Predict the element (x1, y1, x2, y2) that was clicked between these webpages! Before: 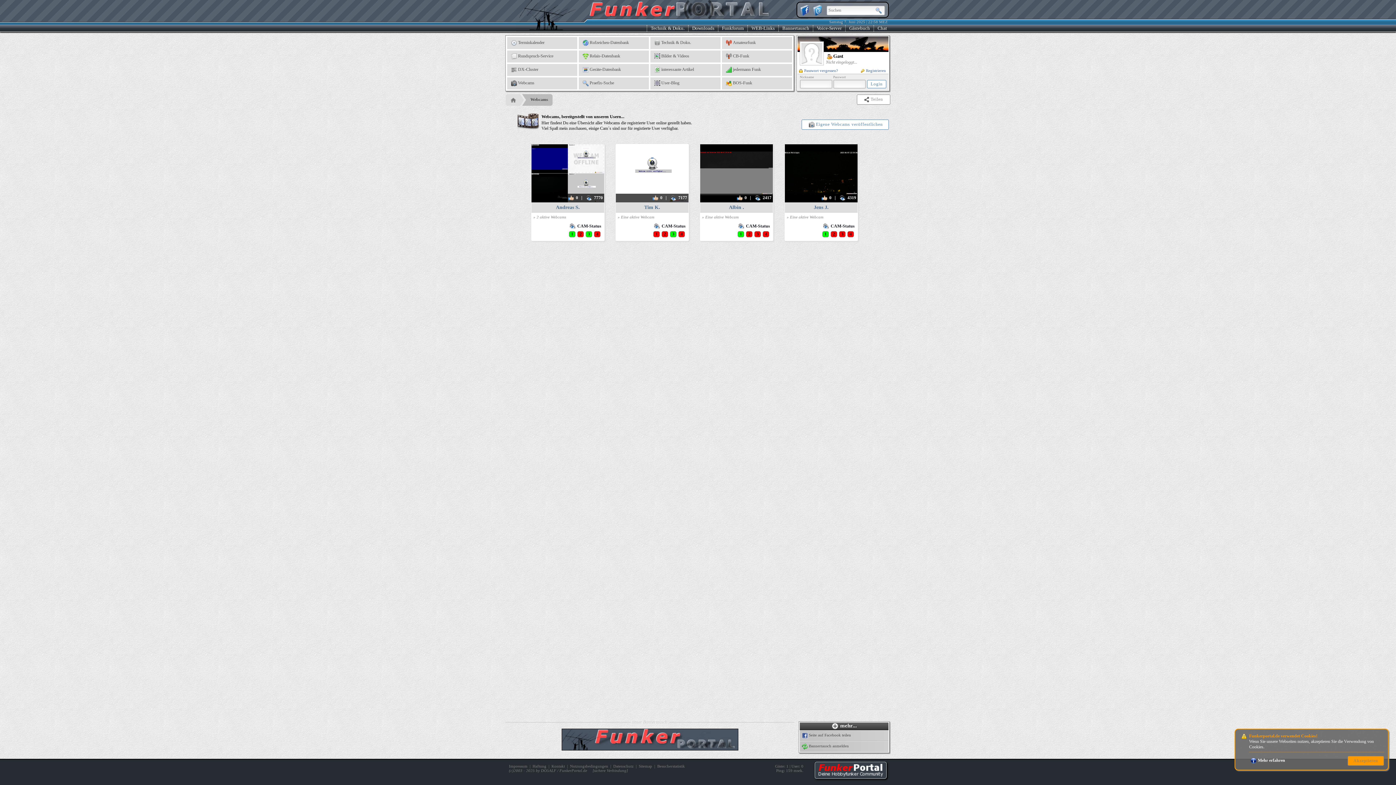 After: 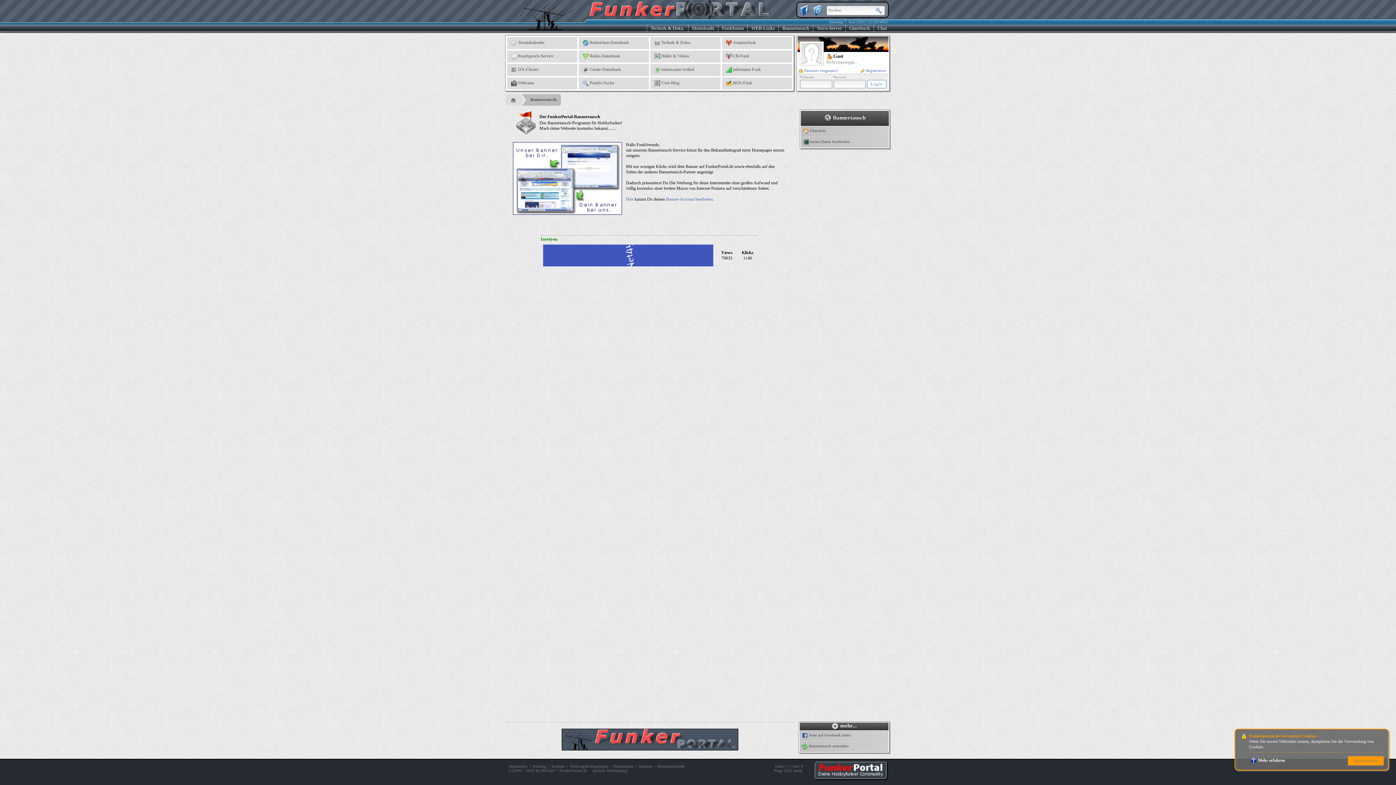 Action: bbox: (800, 741, 888, 752) label:  Bannertausch anmelden